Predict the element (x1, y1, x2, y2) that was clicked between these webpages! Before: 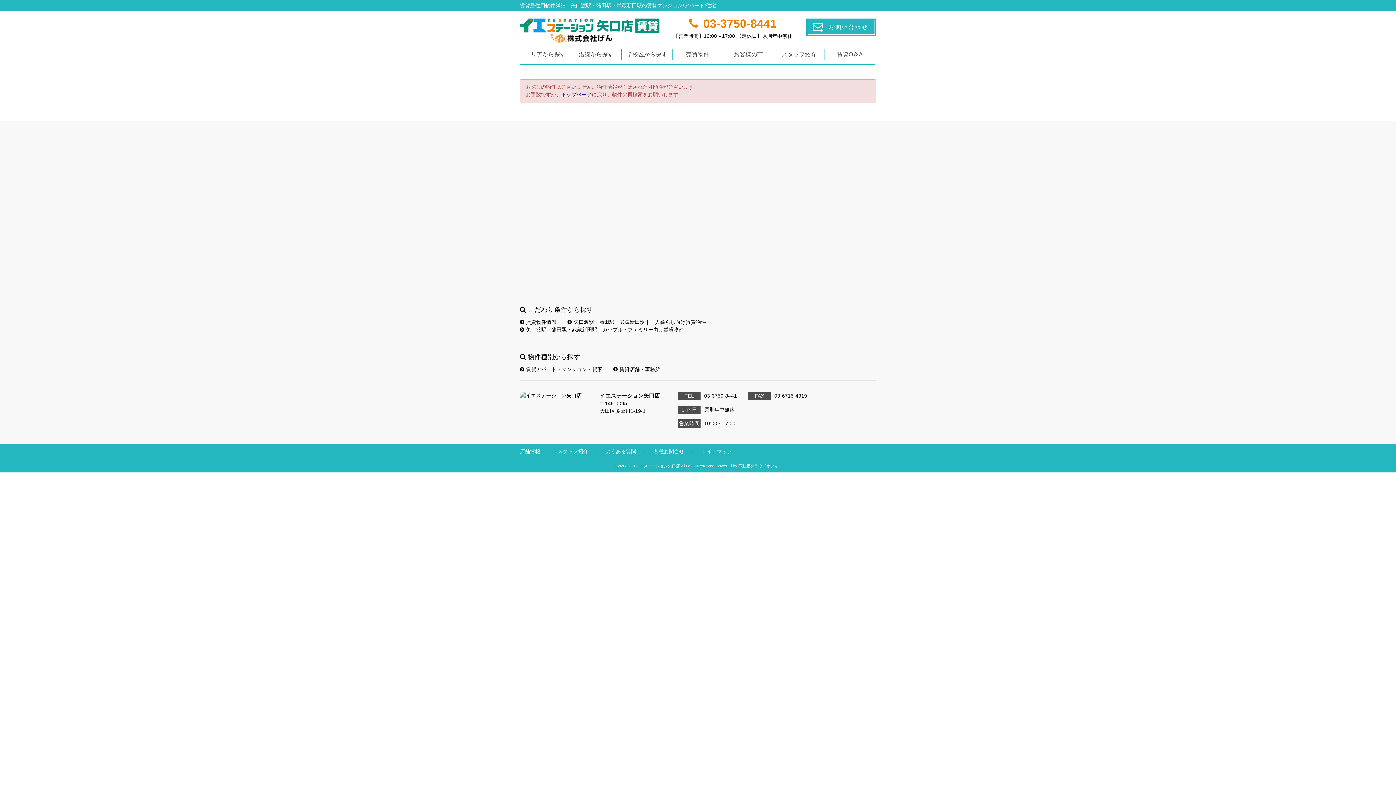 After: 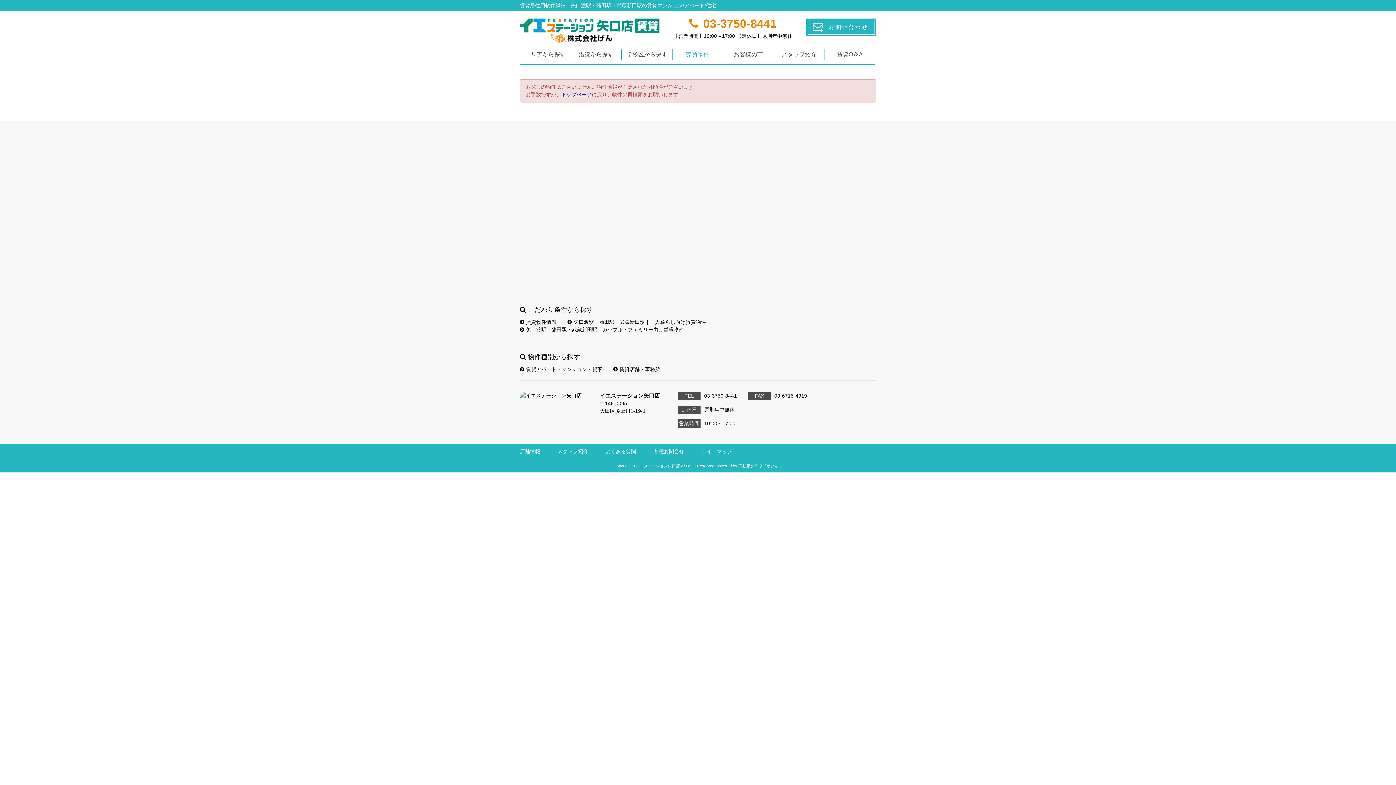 Action: bbox: (672, 48, 723, 59) label: 売買物件